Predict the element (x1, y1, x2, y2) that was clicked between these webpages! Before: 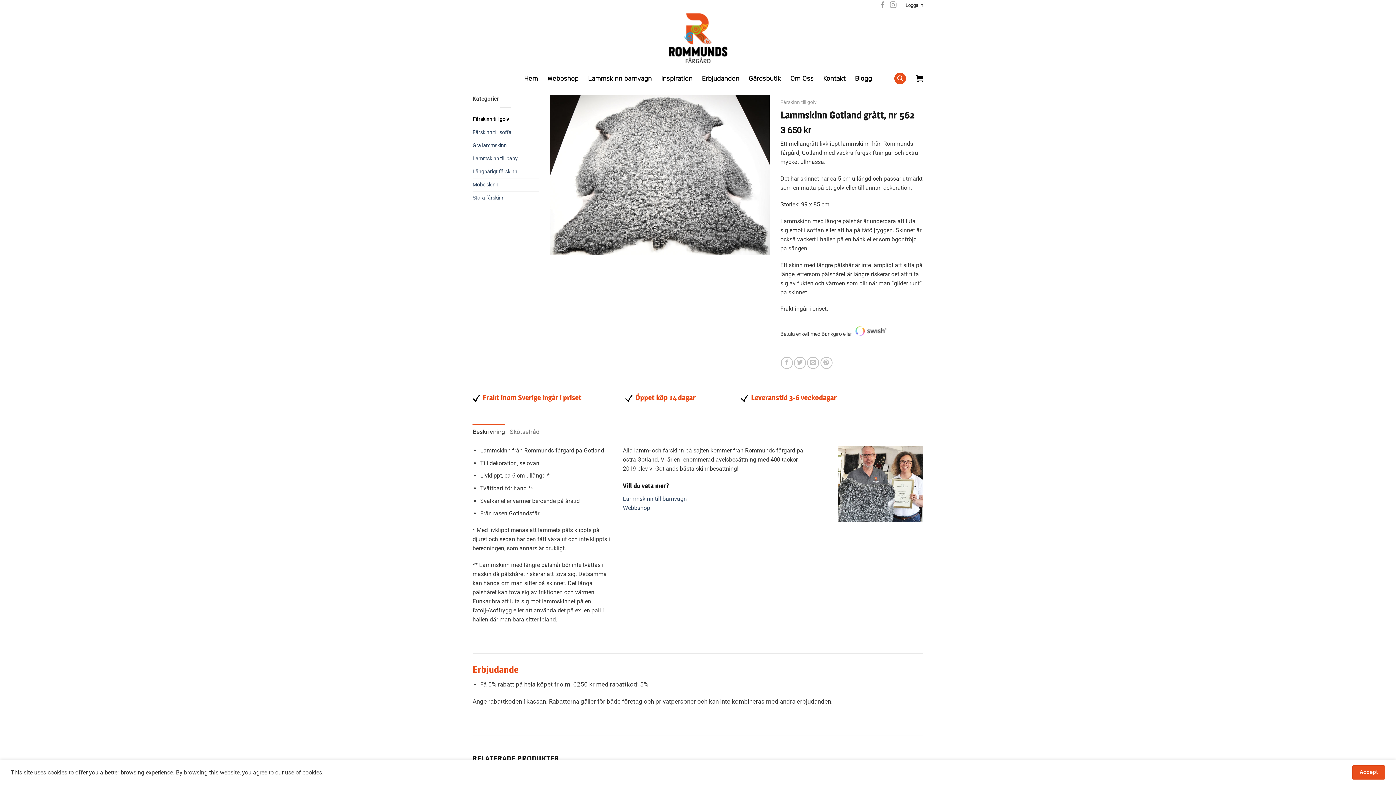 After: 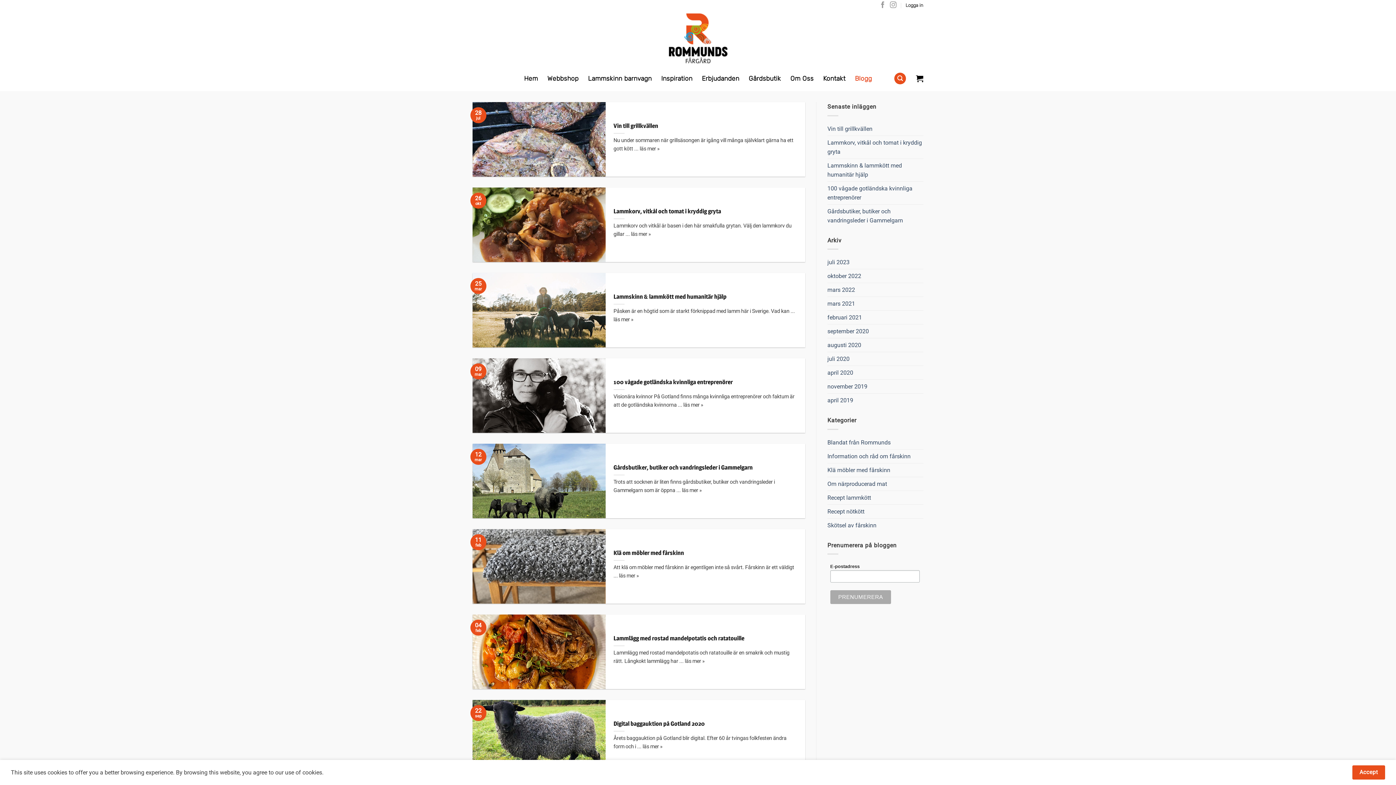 Action: bbox: (855, 65, 872, 91) label: Blogg